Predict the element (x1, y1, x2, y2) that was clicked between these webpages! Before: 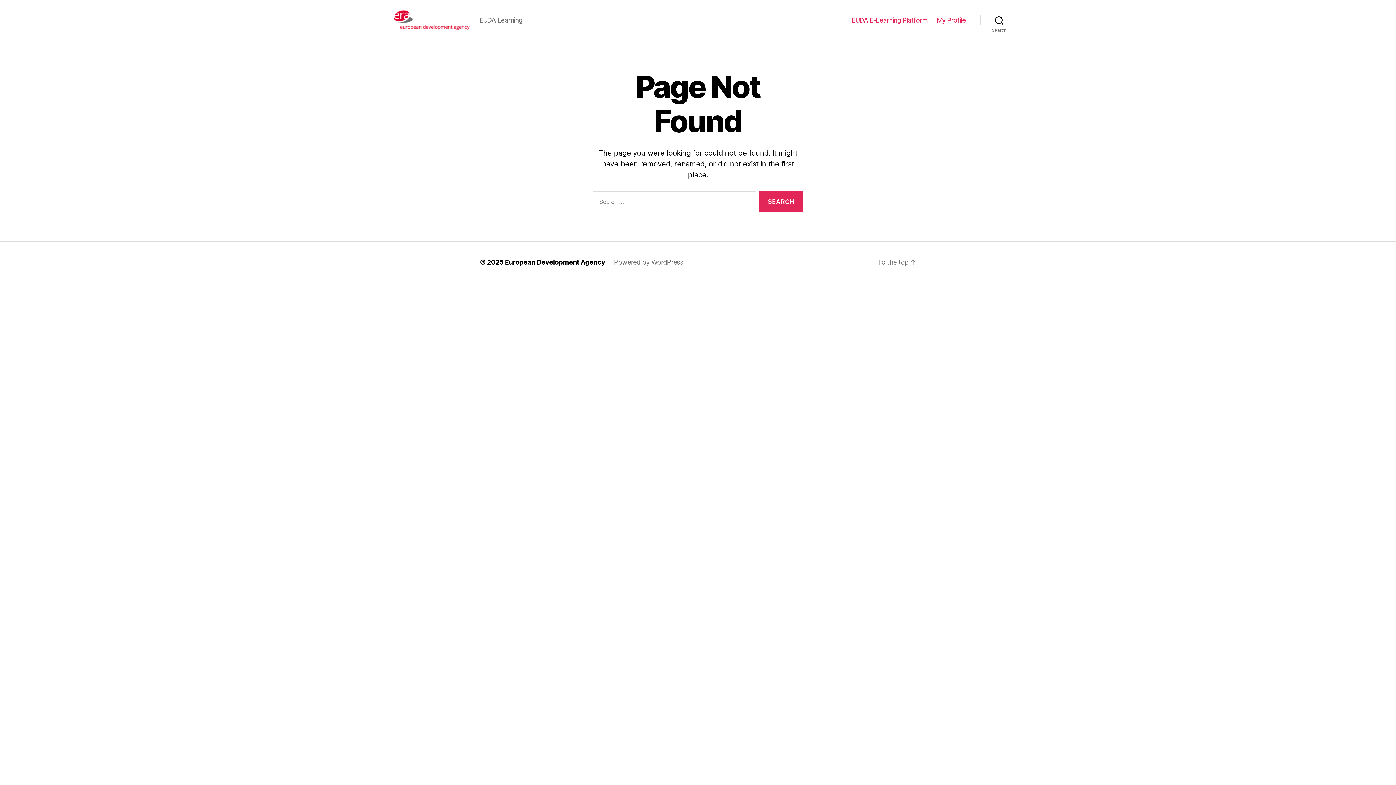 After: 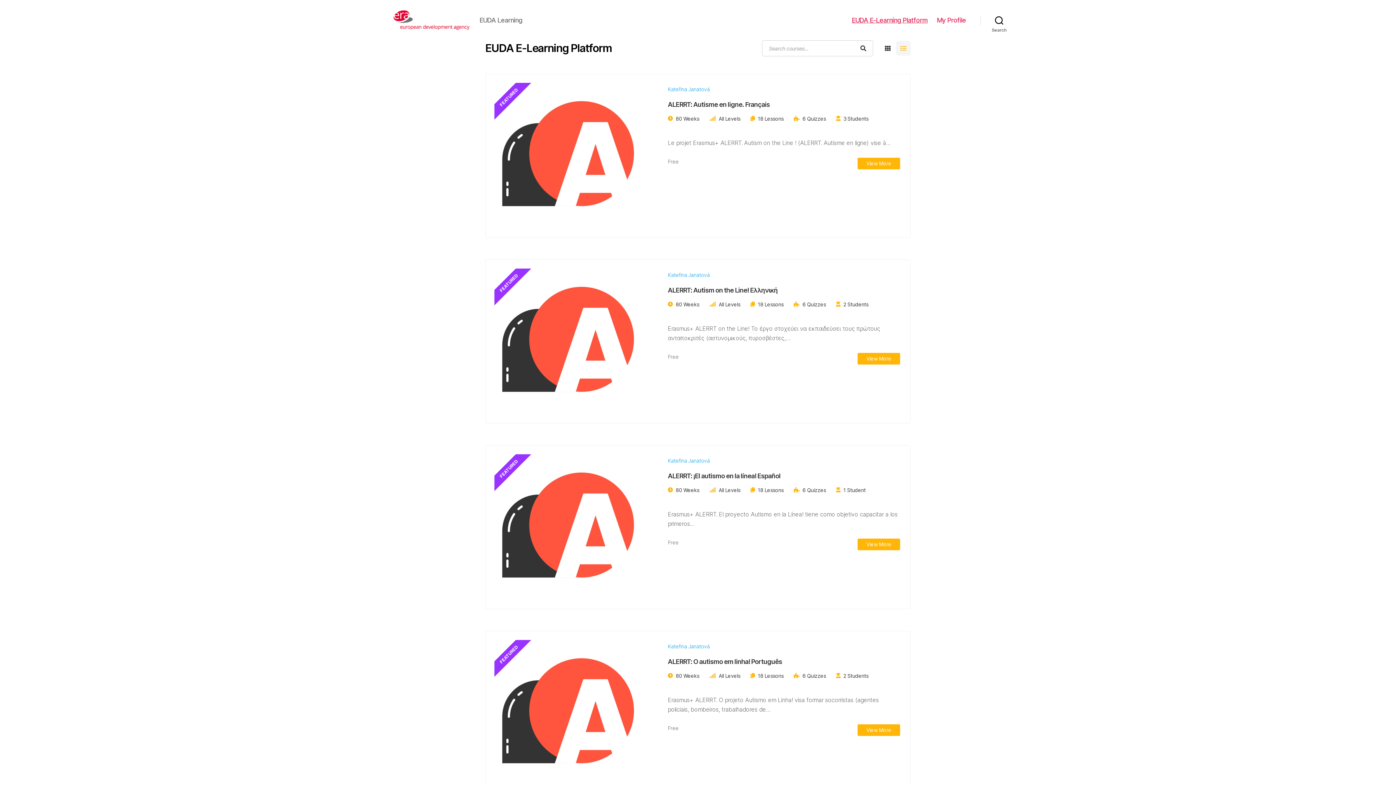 Action: bbox: (392, 10, 470, 30)